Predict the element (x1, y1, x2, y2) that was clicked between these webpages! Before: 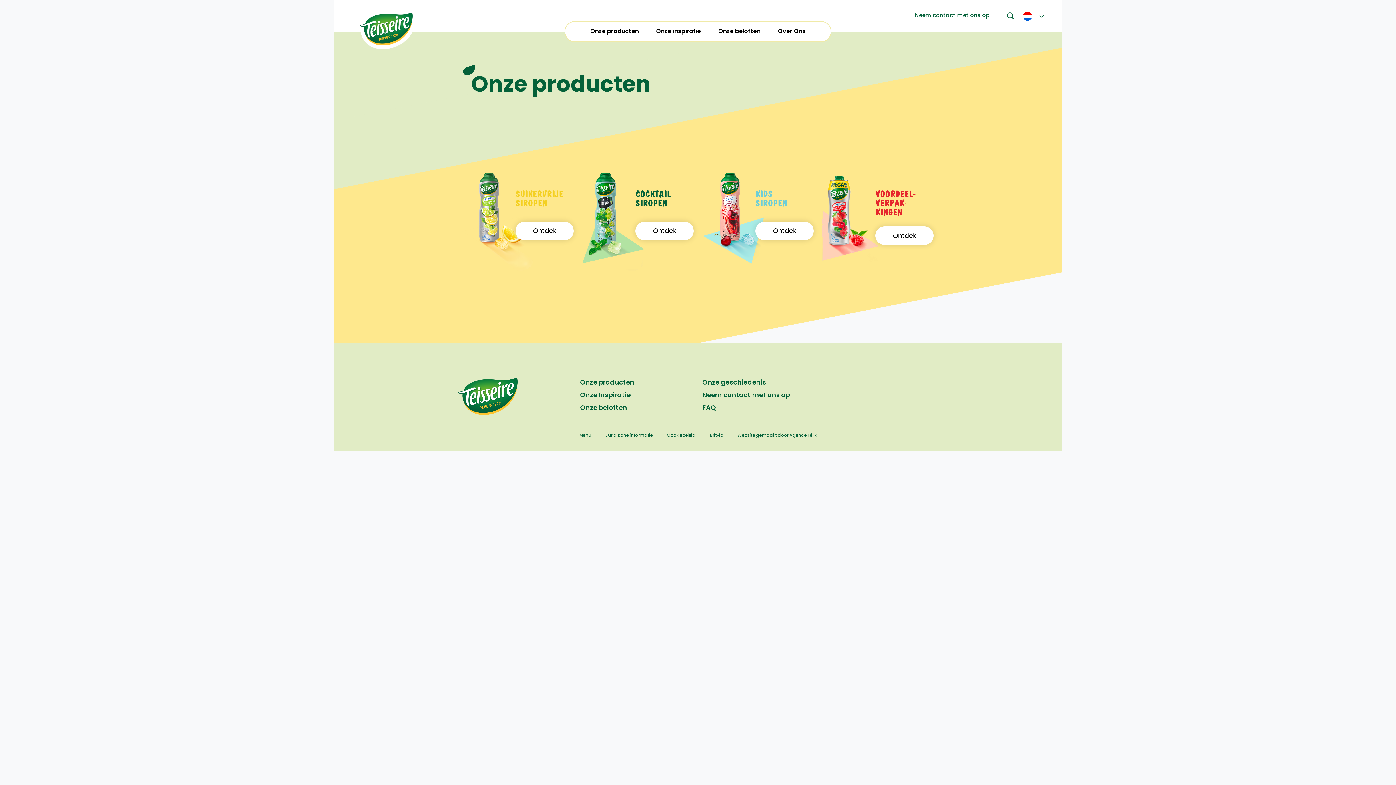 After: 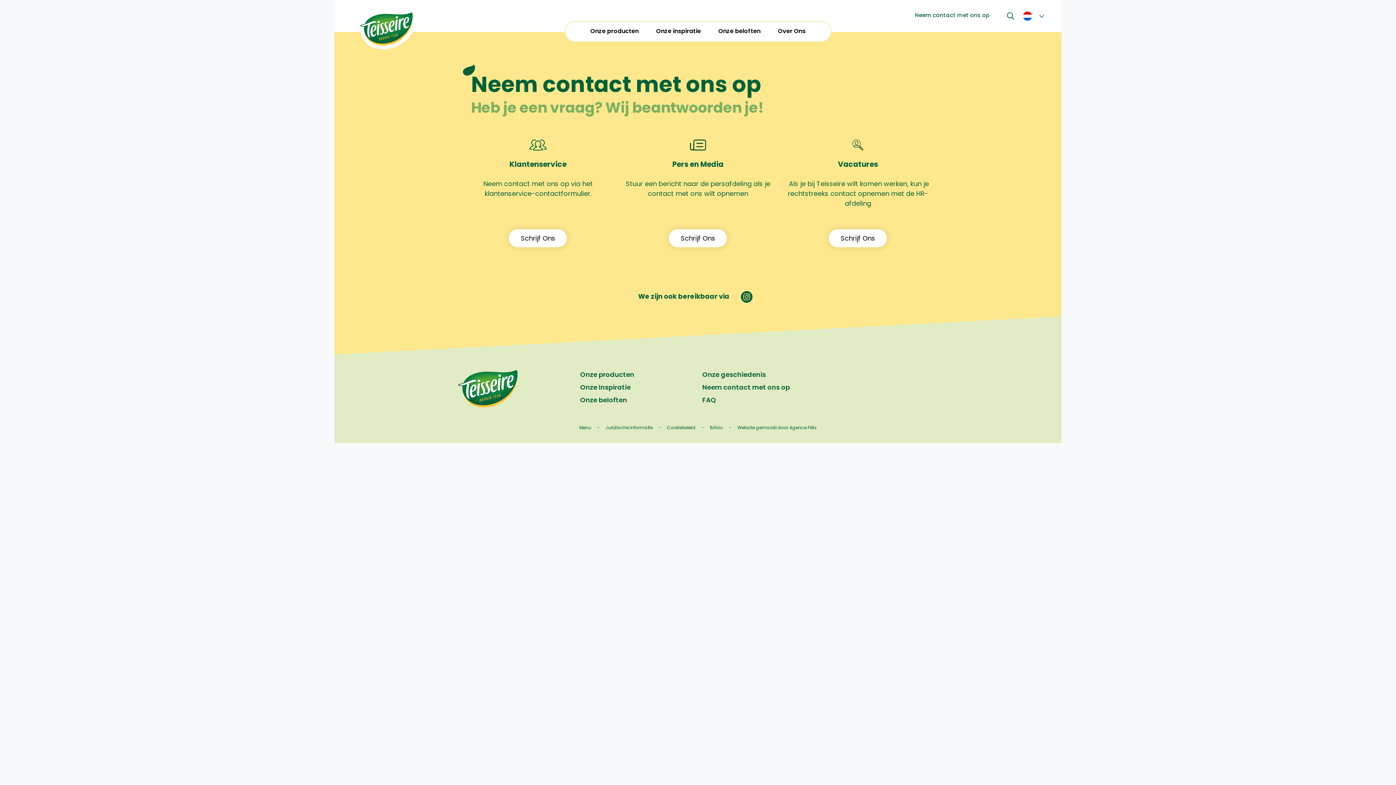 Action: label: Neem contact met ons op bbox: (702, 390, 790, 400)